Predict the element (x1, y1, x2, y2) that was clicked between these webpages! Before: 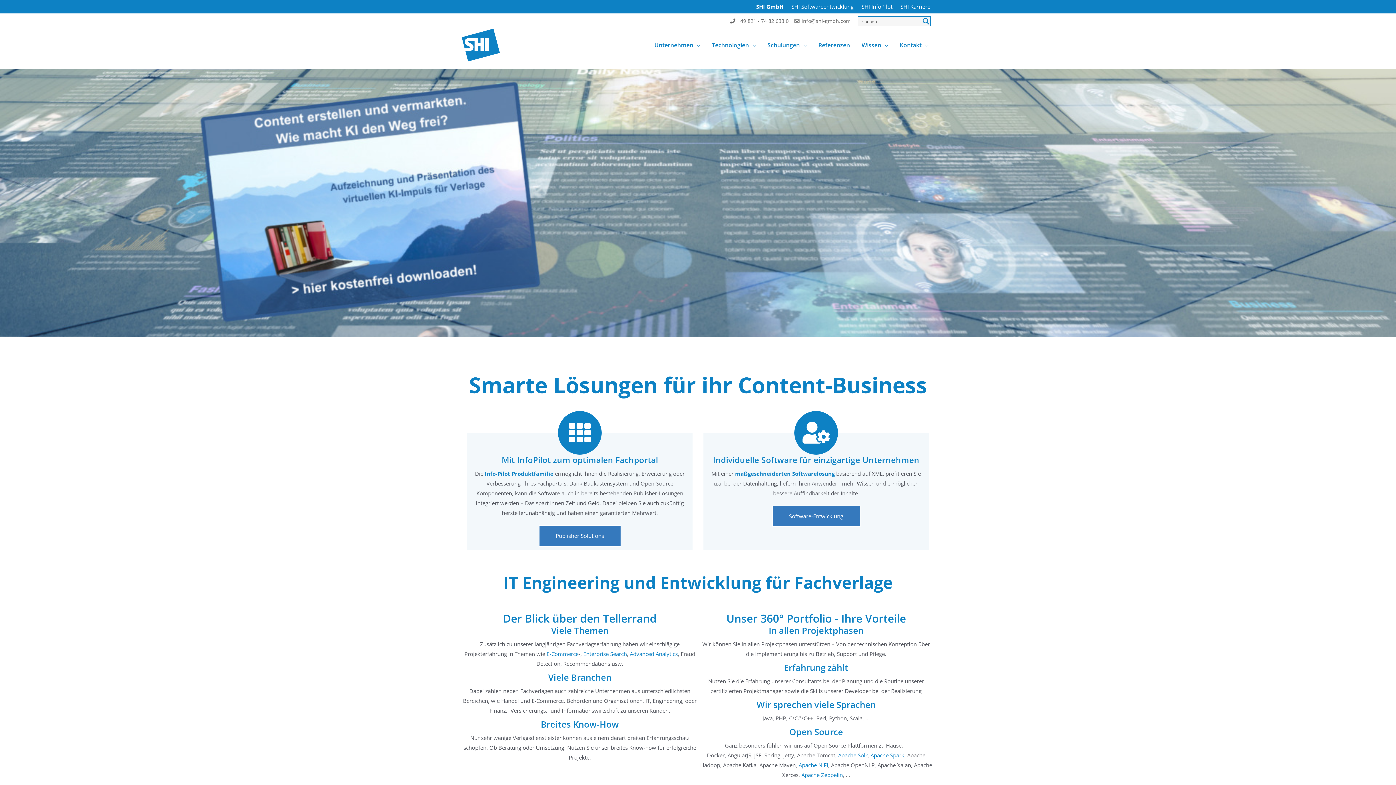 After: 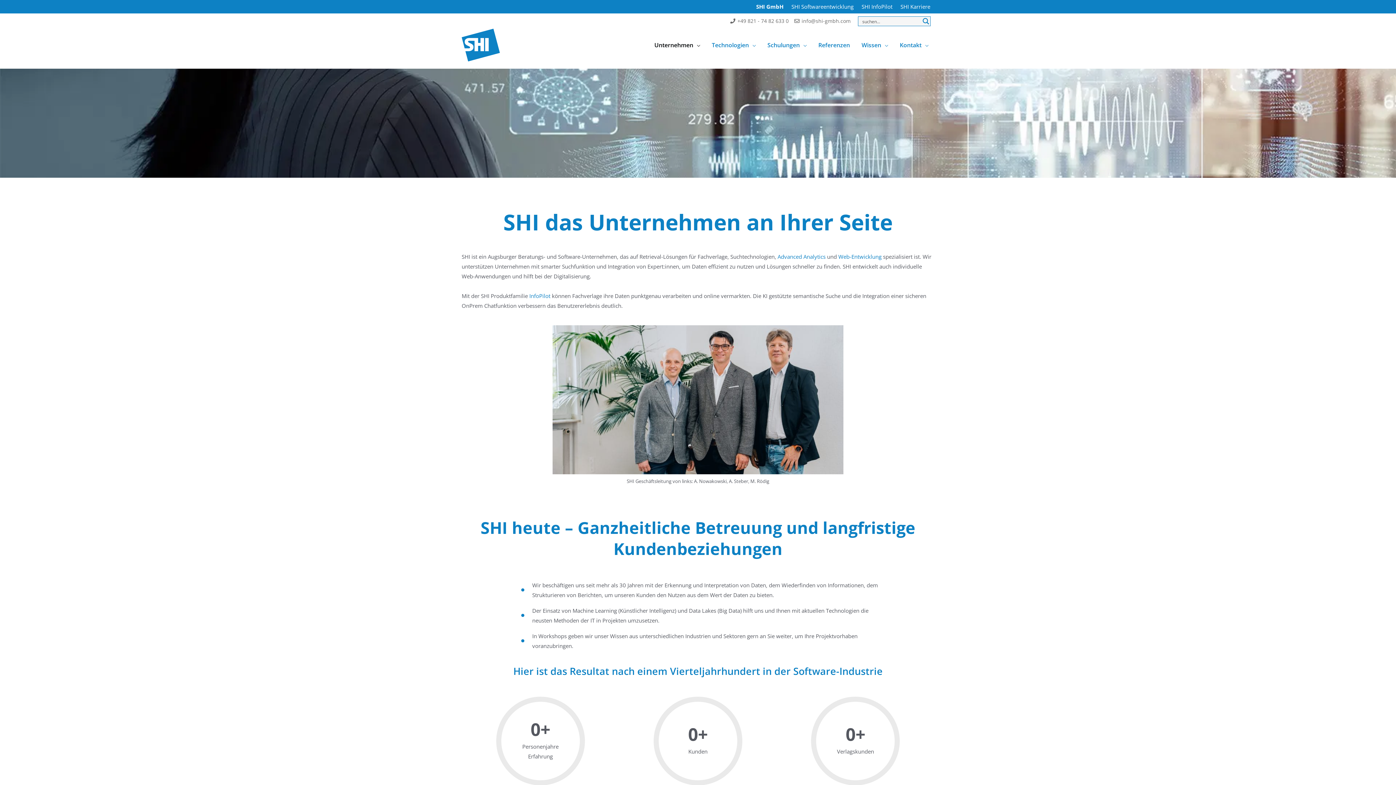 Action: bbox: (648, 29, 706, 61) label: Unternehmen